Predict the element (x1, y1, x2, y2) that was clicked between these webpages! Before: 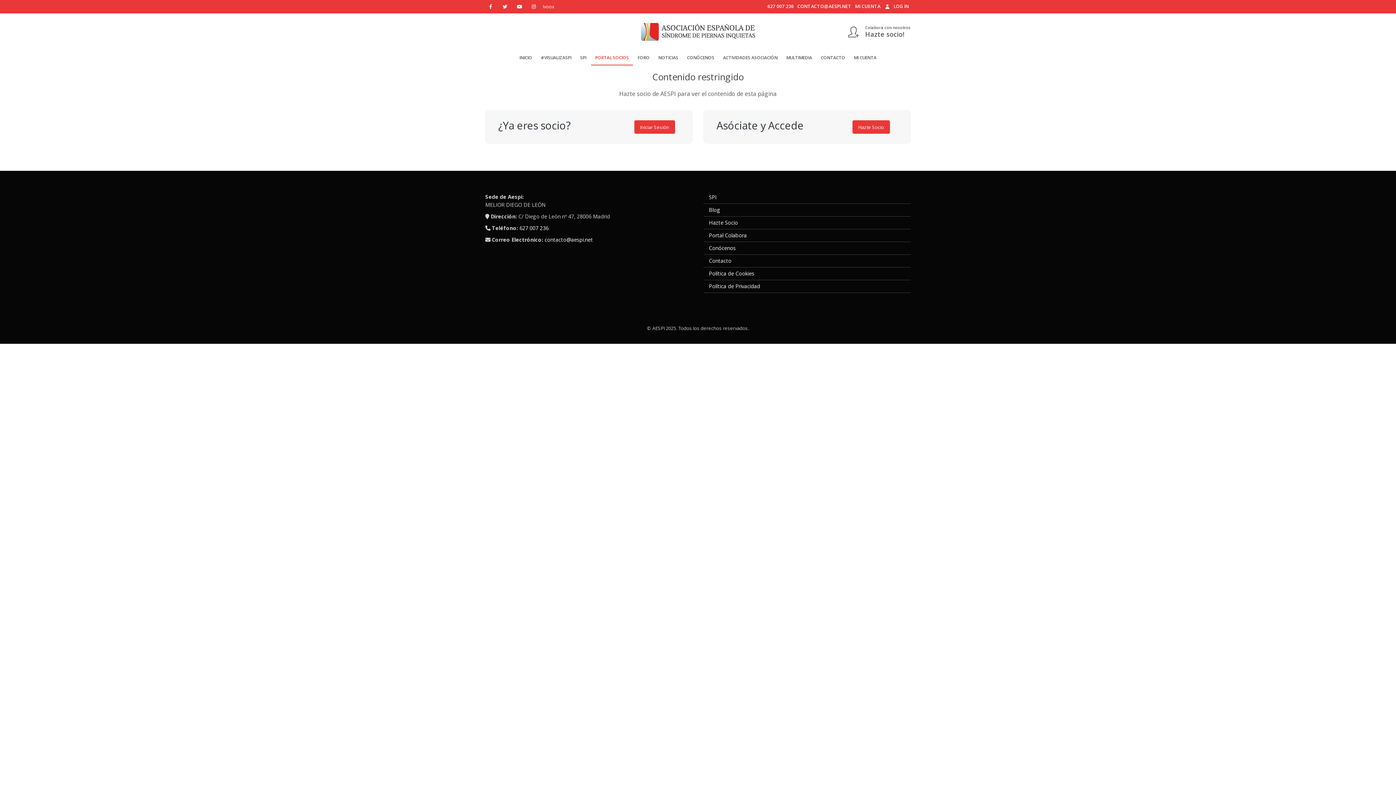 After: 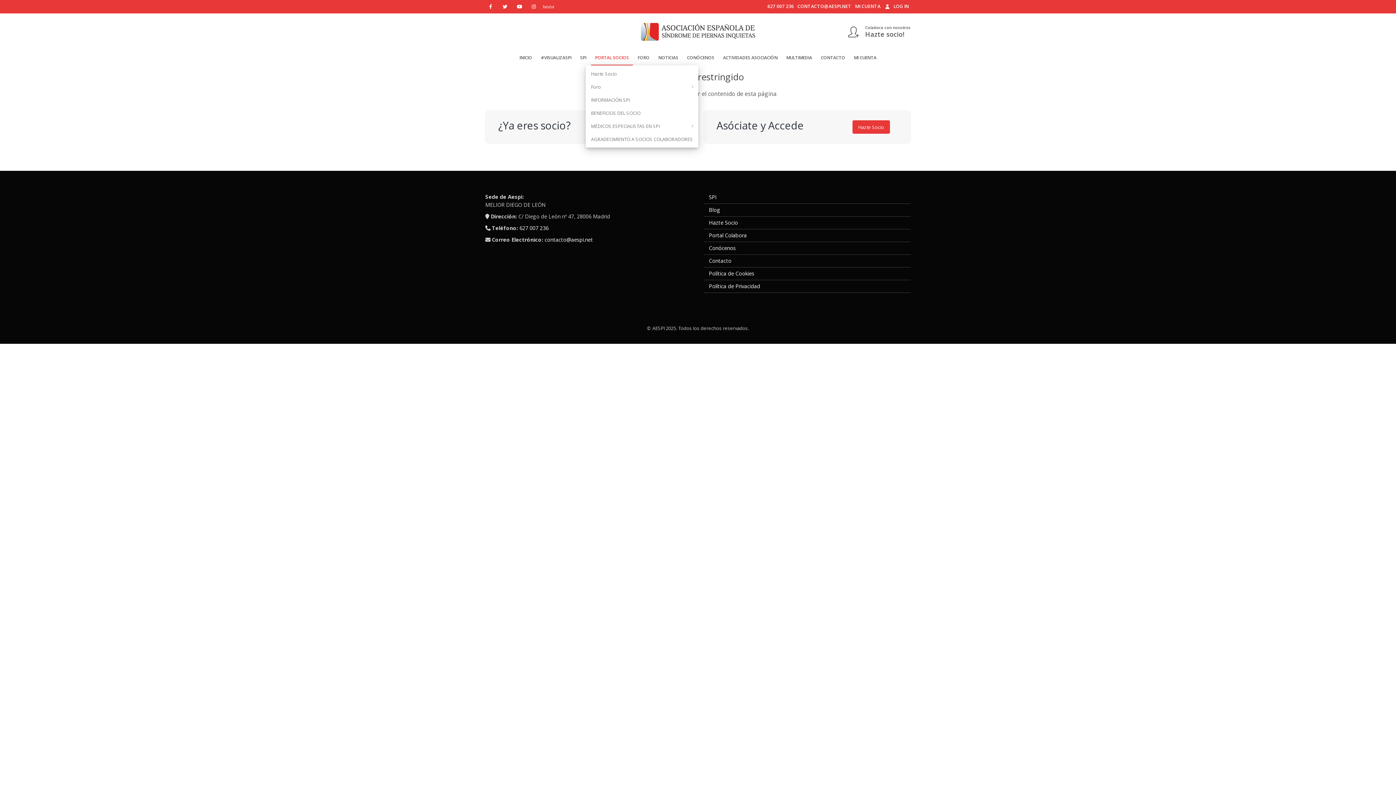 Action: label: PORTAL SOCIOS bbox: (591, 50, 633, 65)